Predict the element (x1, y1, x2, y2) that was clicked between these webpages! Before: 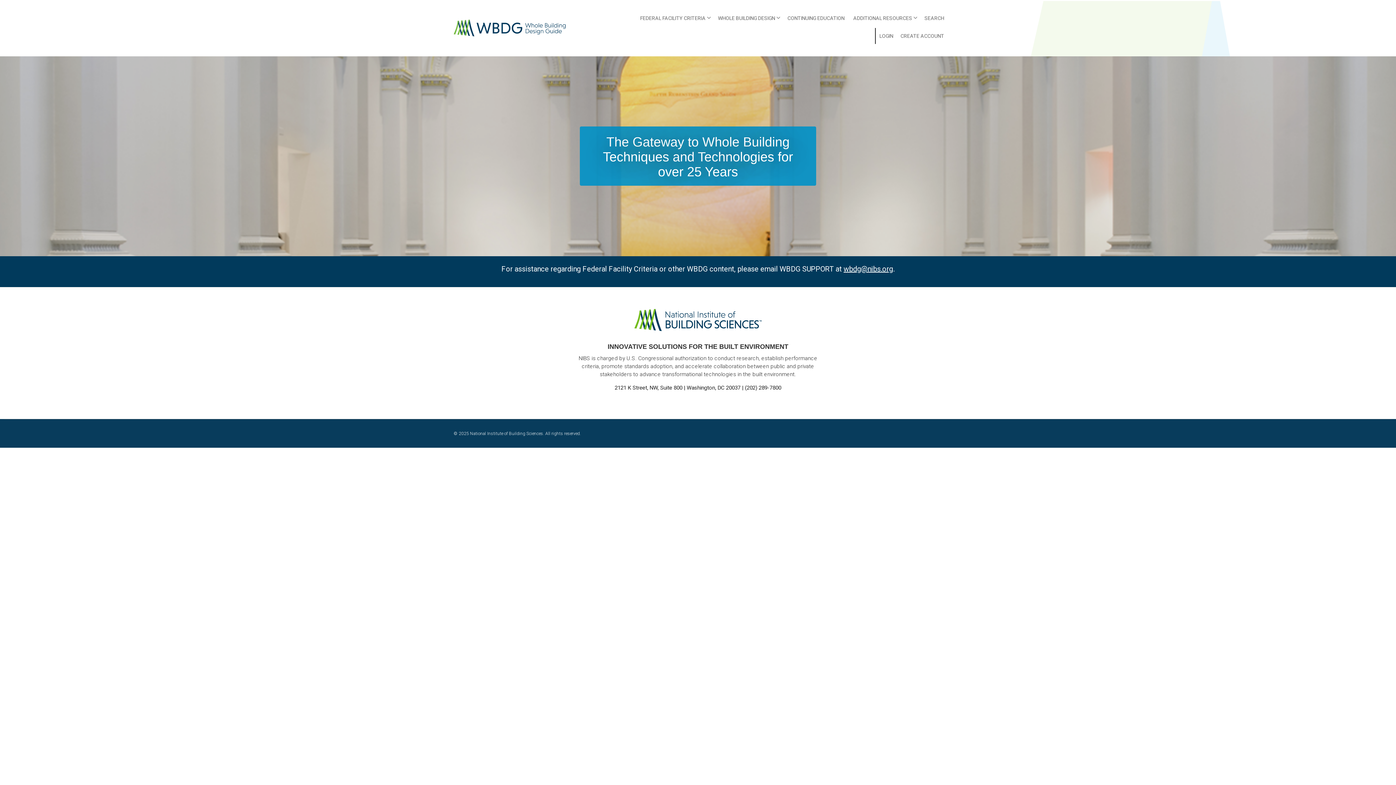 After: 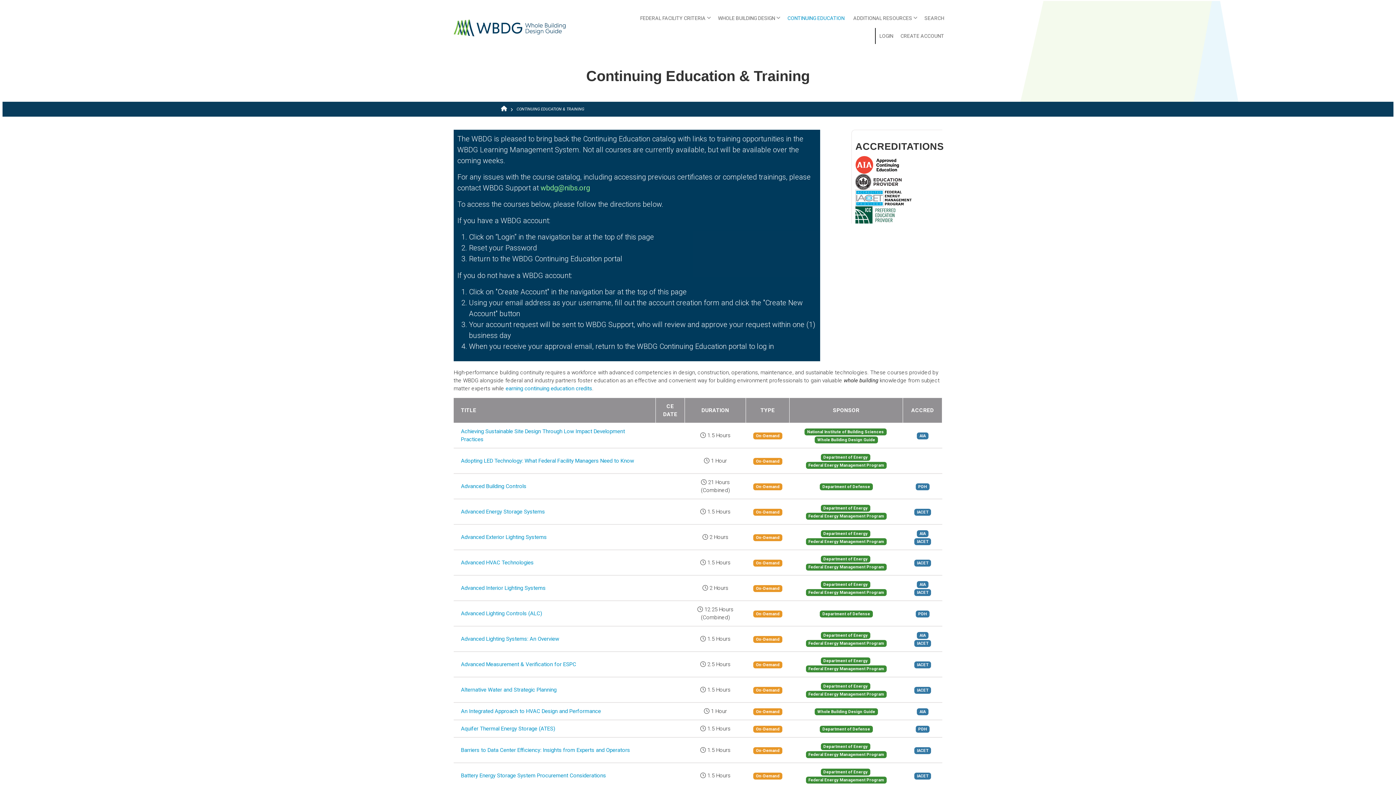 Action: label: CONTINUING EDUCATION bbox: (784, 10, 848, 26)